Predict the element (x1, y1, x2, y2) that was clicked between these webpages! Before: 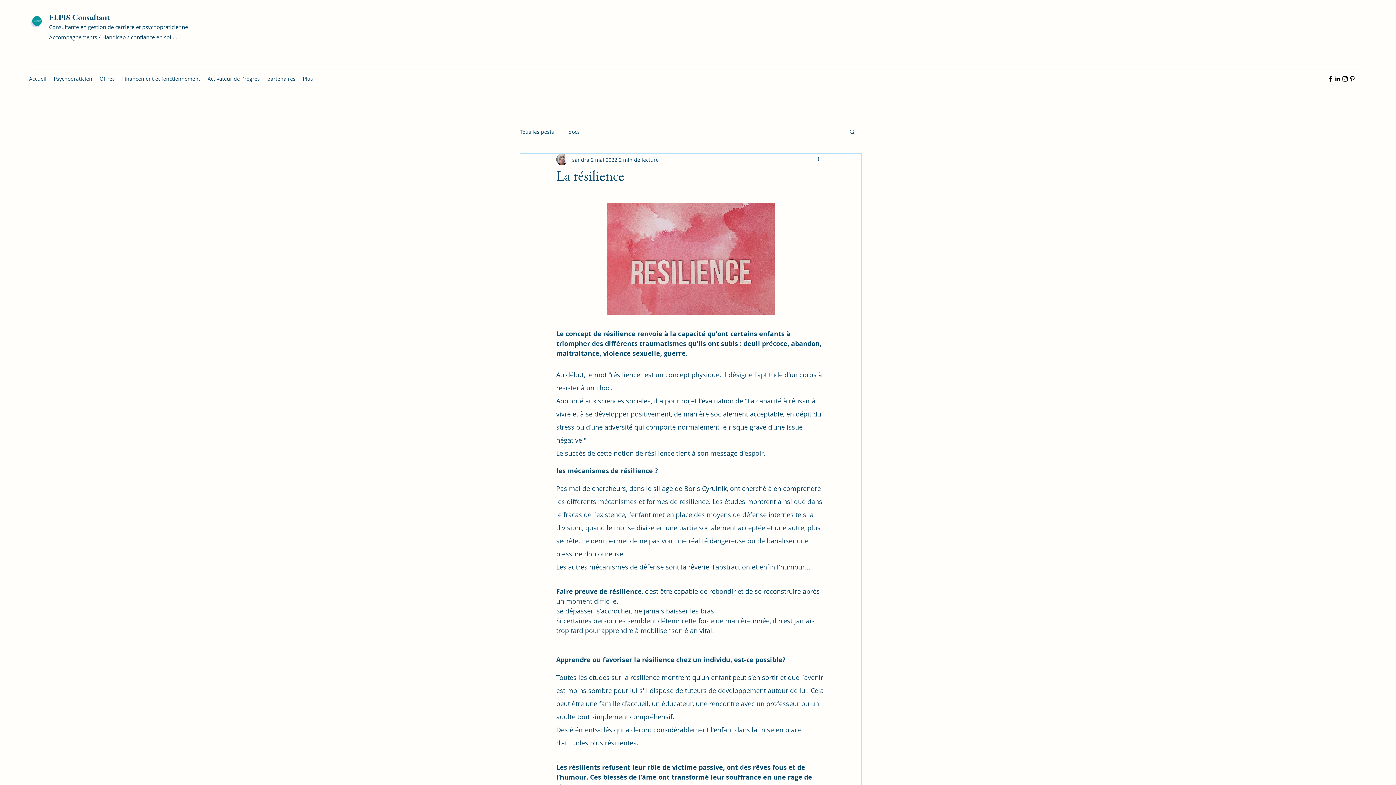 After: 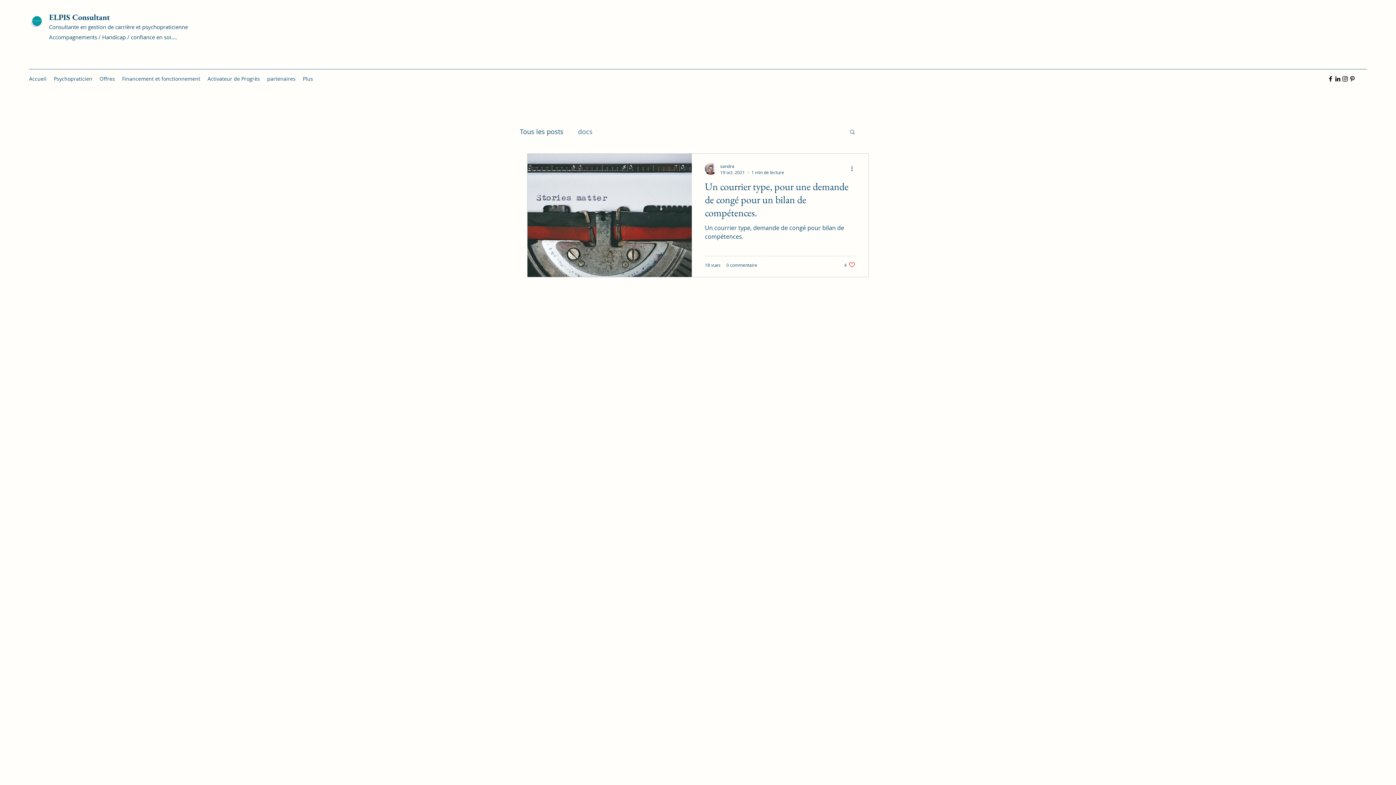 Action: bbox: (568, 128, 580, 135) label: docs